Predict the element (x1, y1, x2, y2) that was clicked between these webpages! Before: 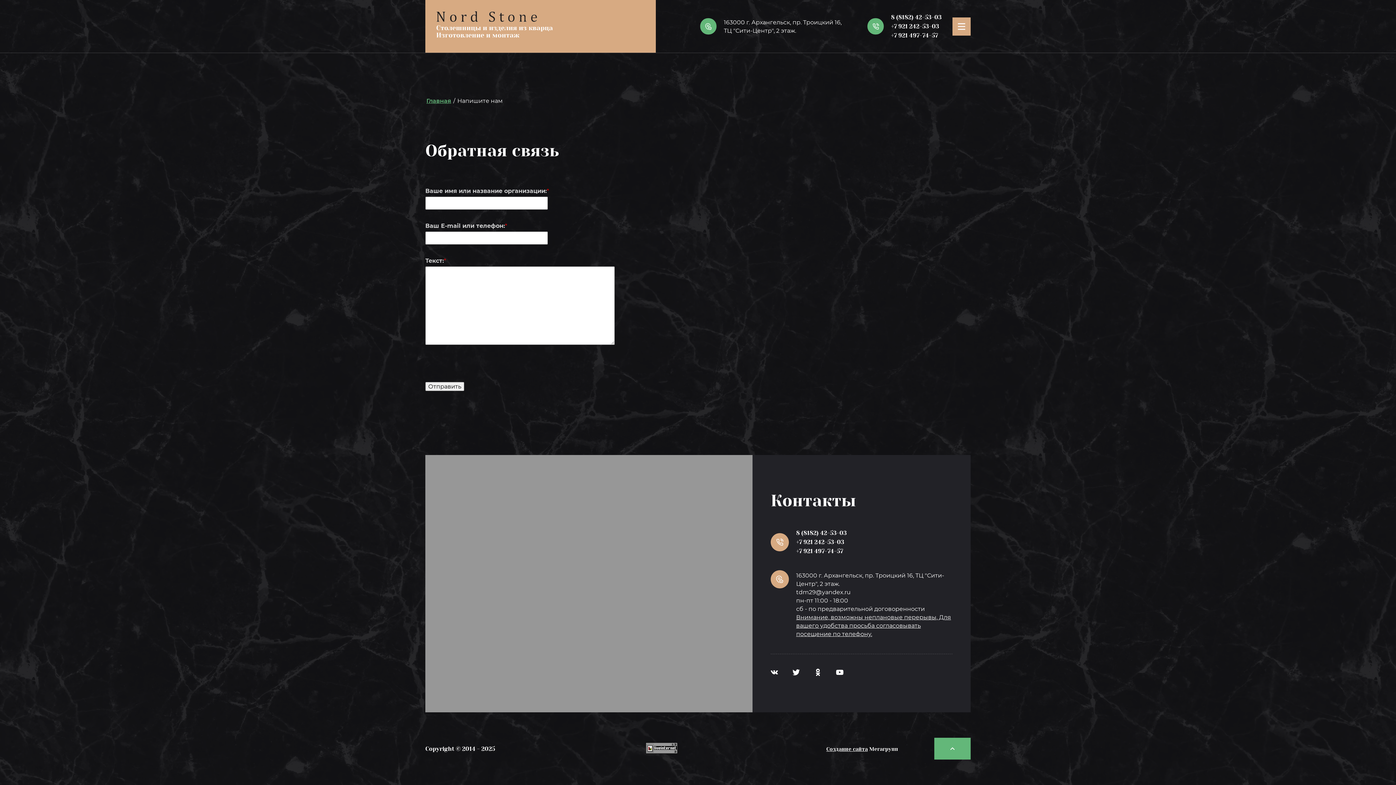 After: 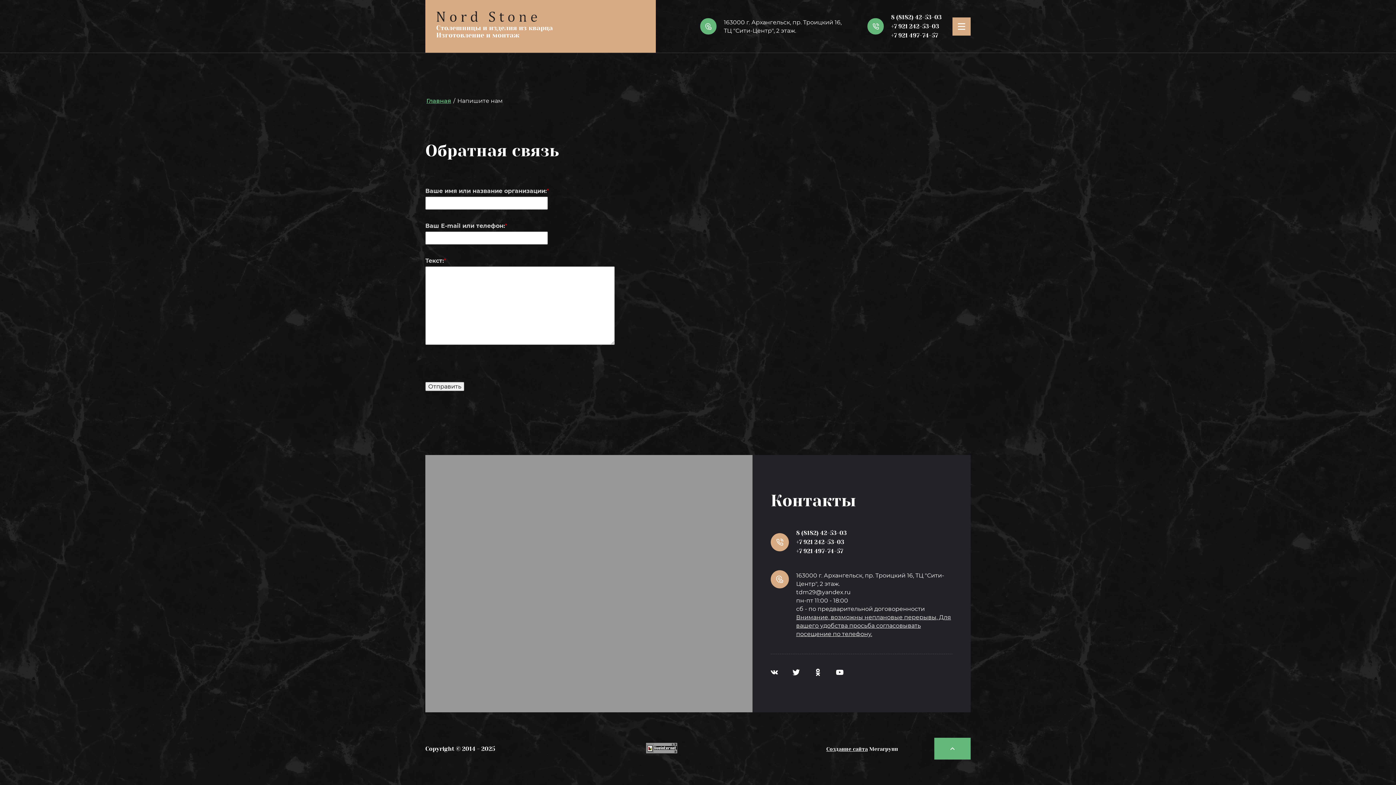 Action: bbox: (796, 538, 844, 545) label: +7 921 242-53-03